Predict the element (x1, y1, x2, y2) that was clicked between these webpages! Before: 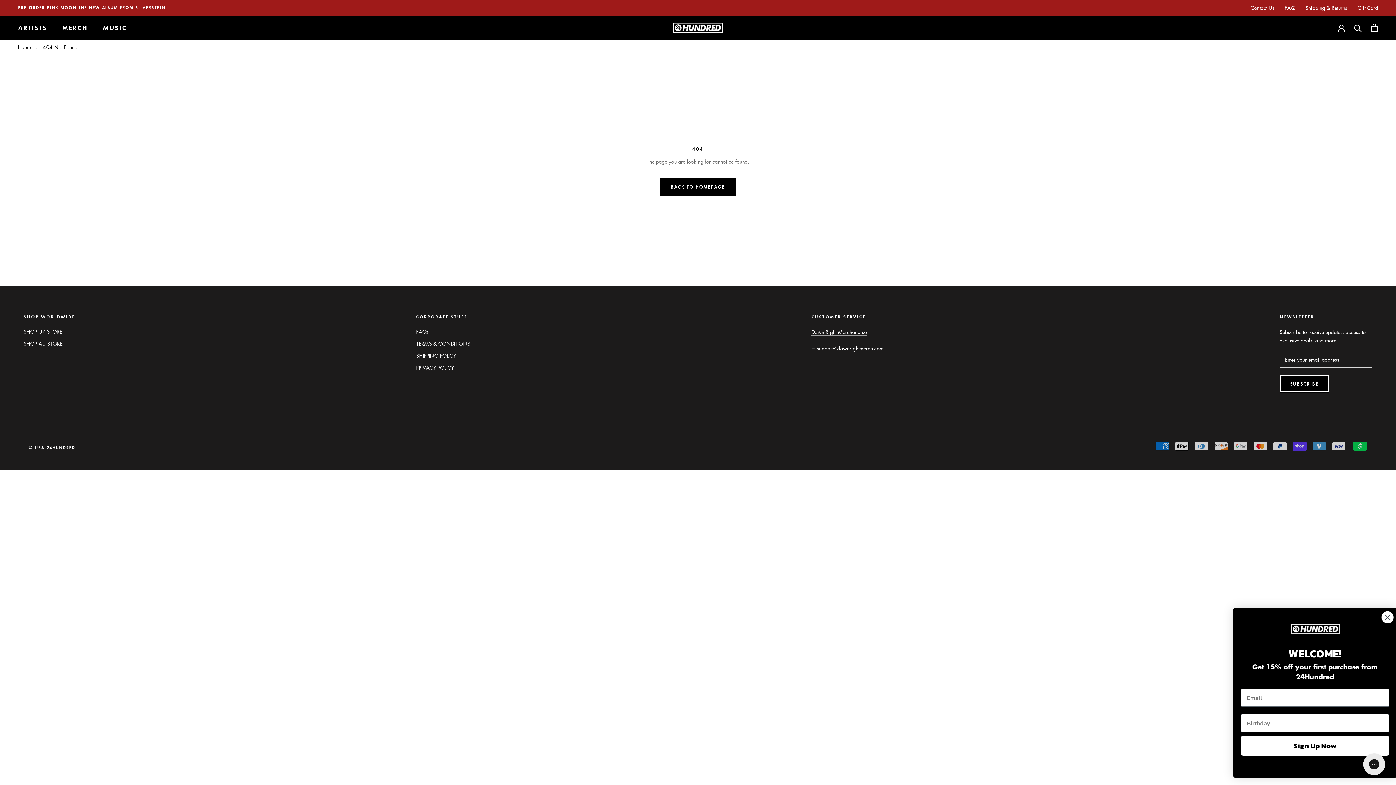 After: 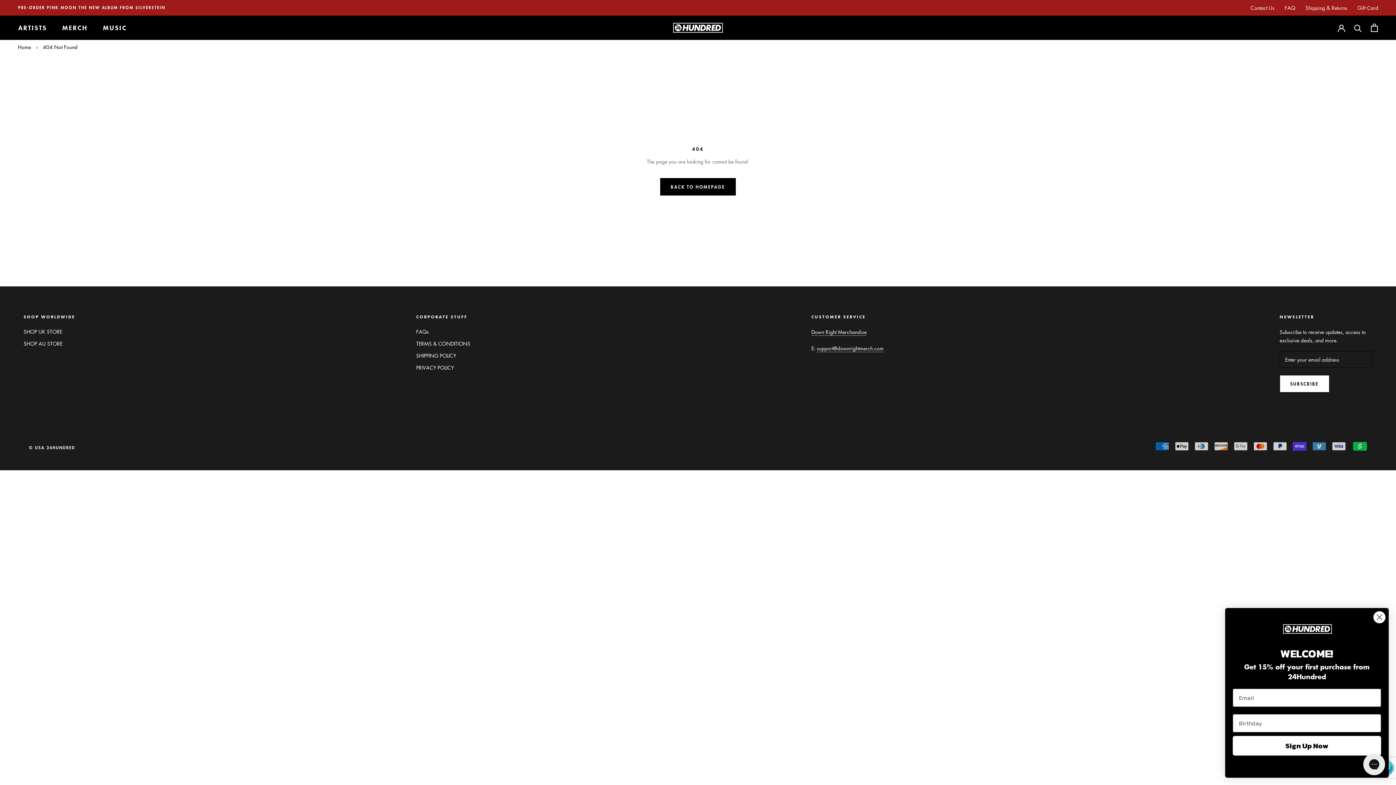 Action: bbox: (1279, 375, 1329, 392) label: SUBSCRIBE